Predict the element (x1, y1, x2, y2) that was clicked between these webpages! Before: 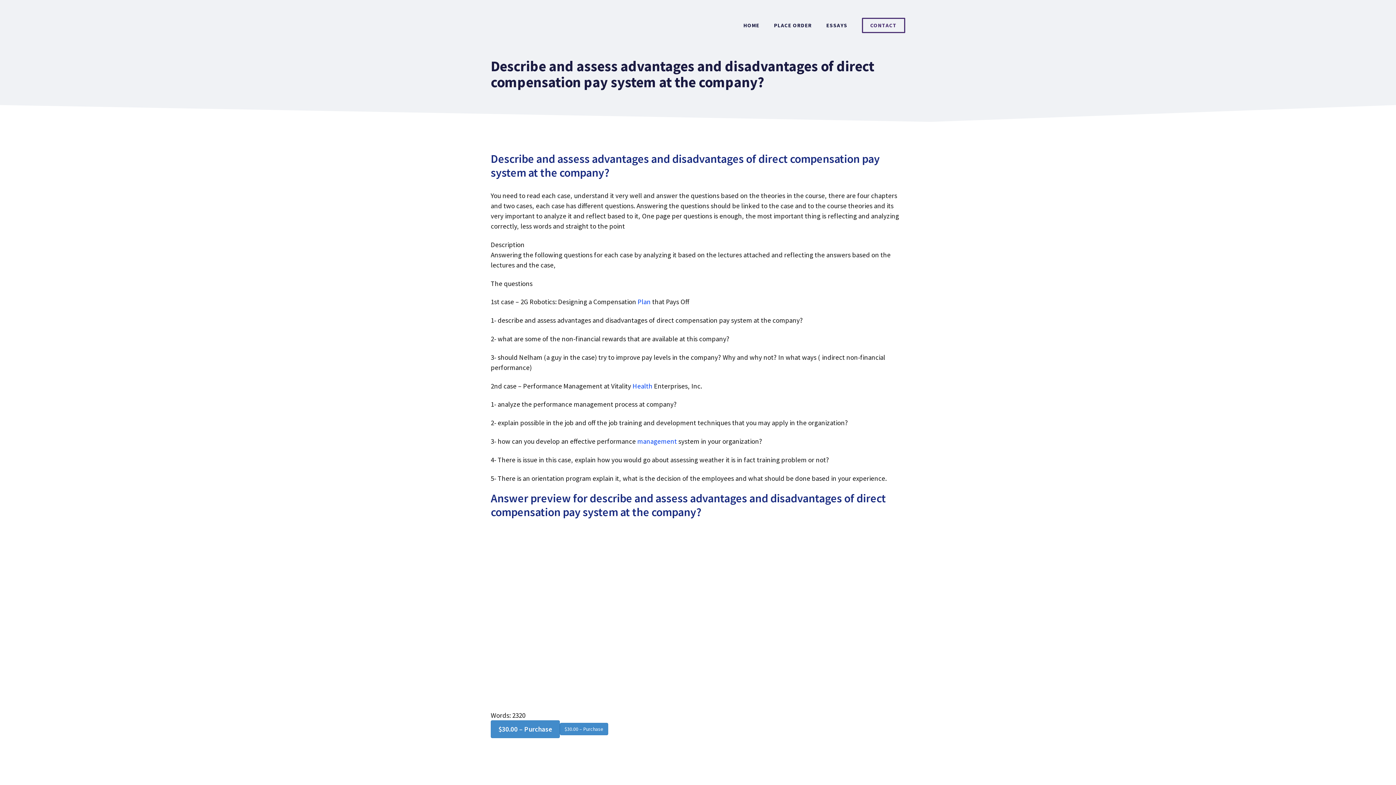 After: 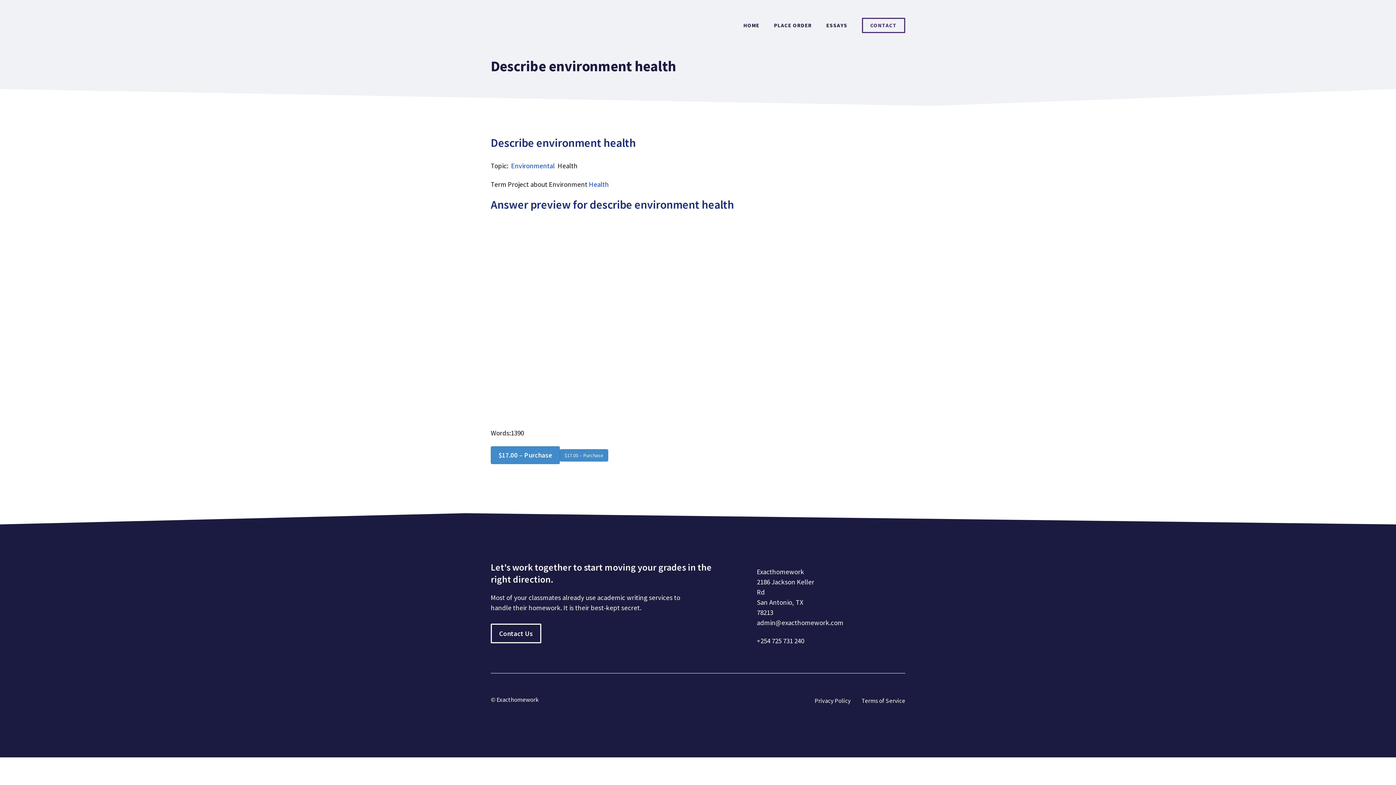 Action: label: Health bbox: (632, 381, 652, 390)